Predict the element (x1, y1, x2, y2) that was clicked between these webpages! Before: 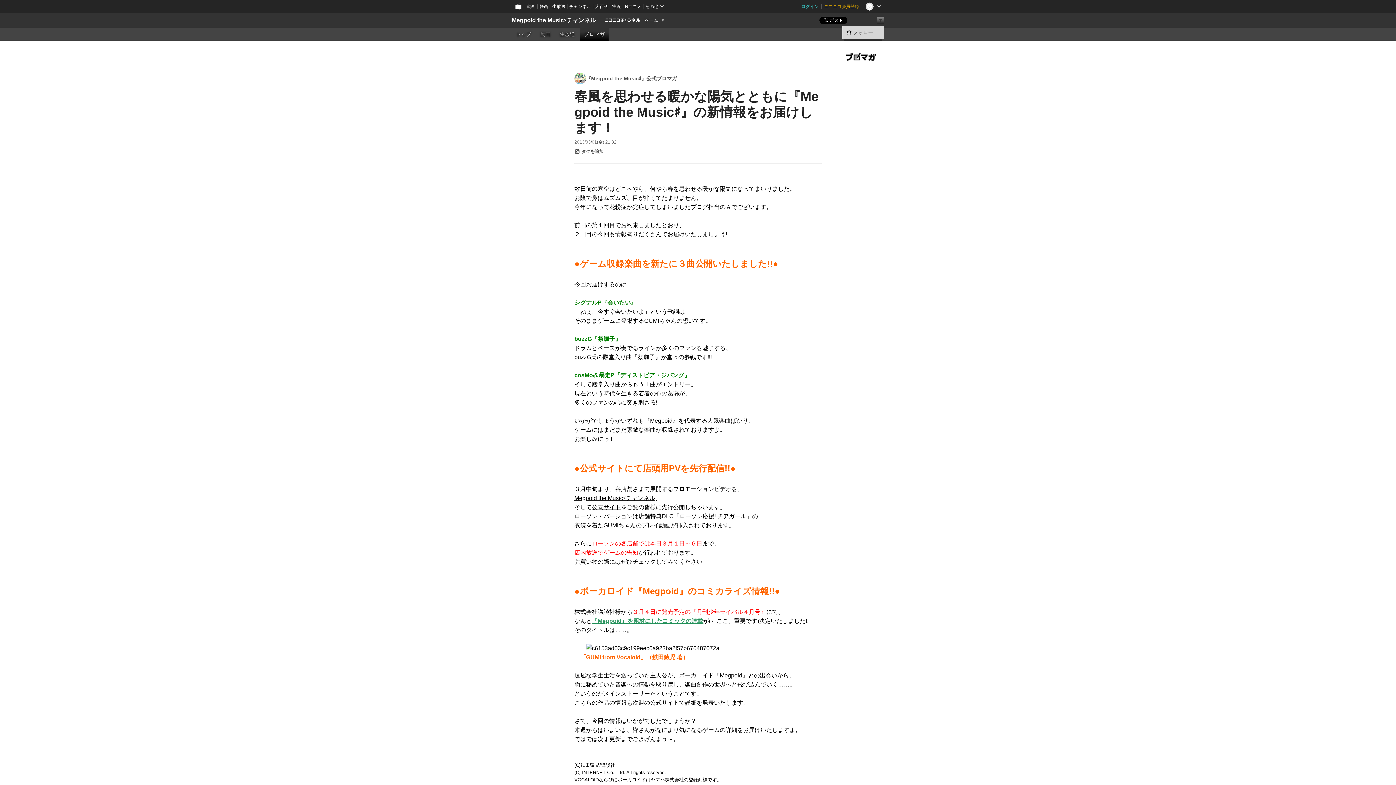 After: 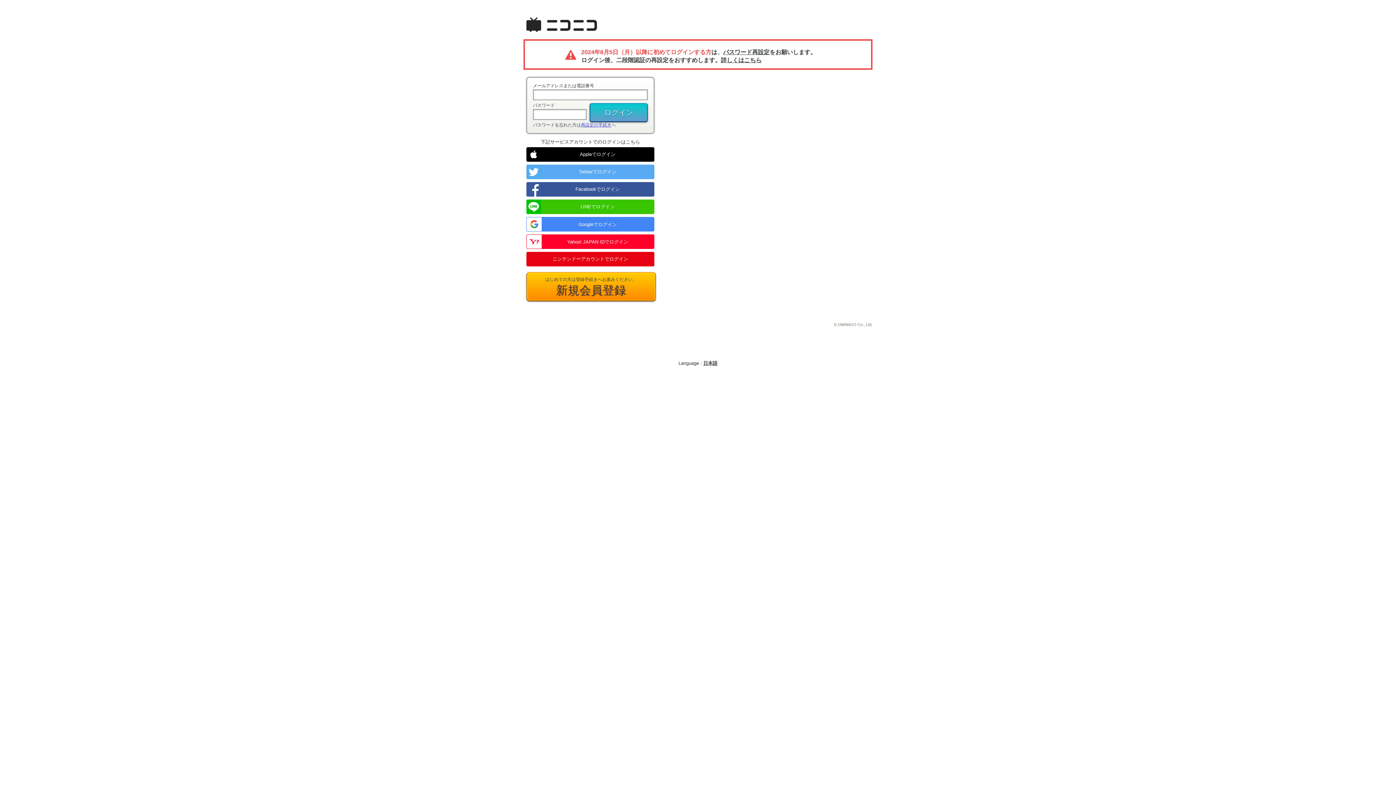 Action: label: フォロー bbox: (842, 25, 884, 38)